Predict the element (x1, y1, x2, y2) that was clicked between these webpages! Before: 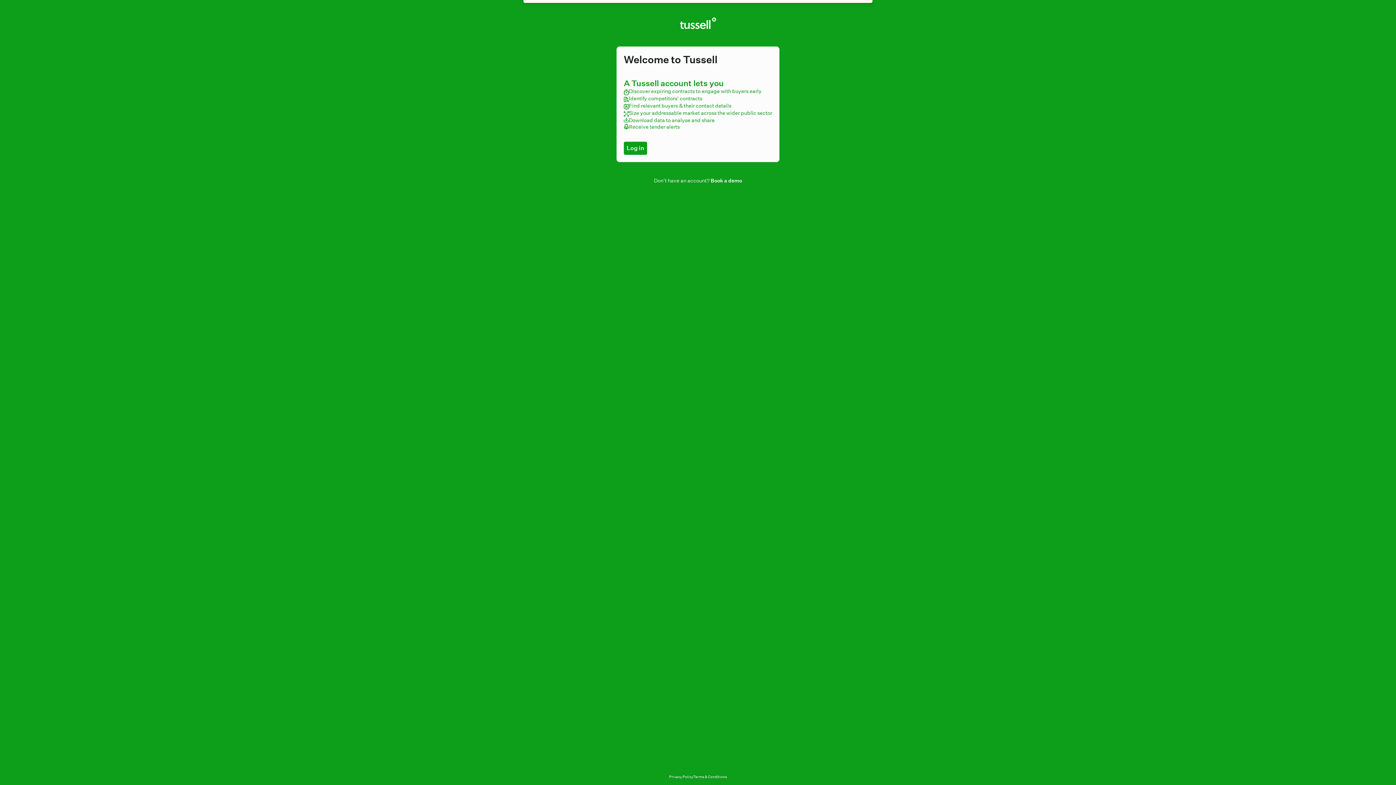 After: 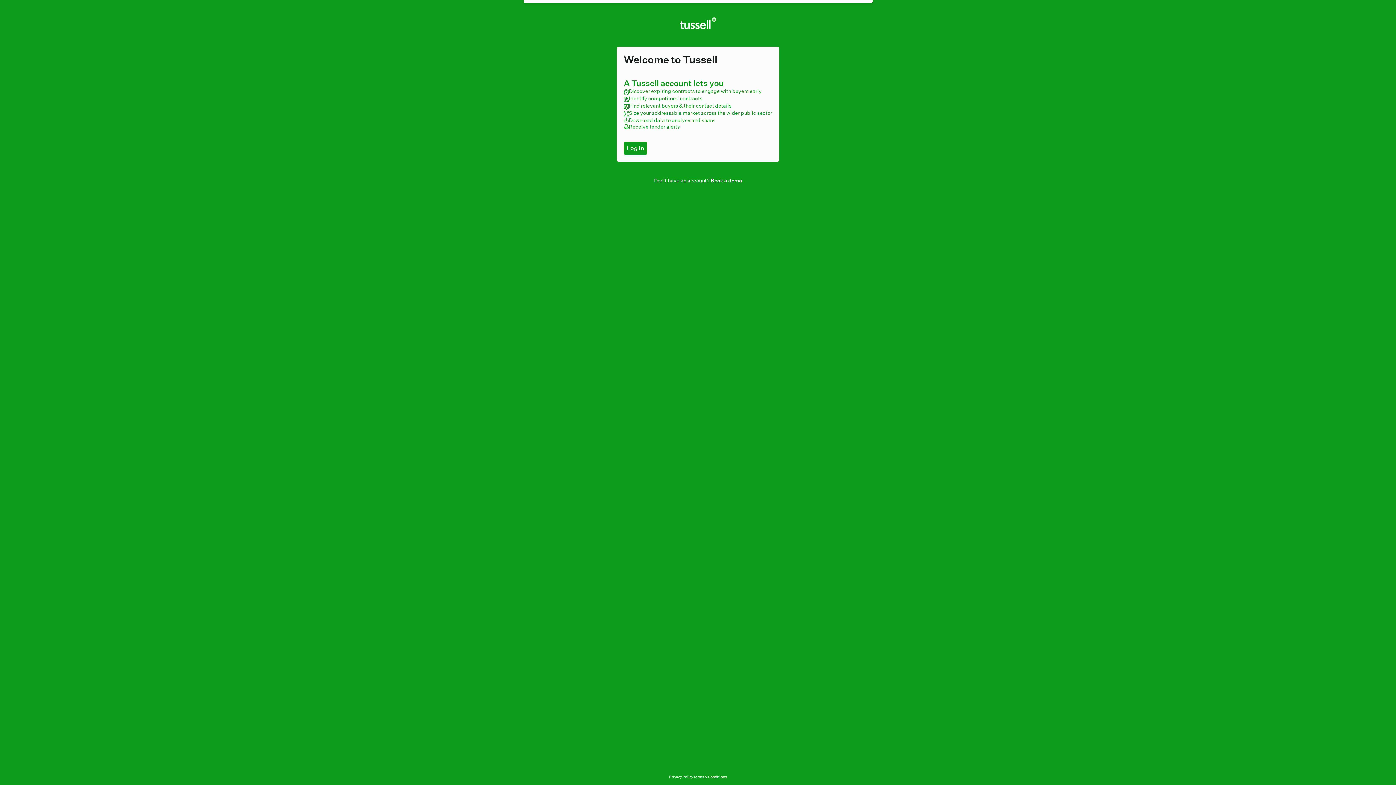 Action: bbox: (669, 775, 693, 779) label: Privacy Policy